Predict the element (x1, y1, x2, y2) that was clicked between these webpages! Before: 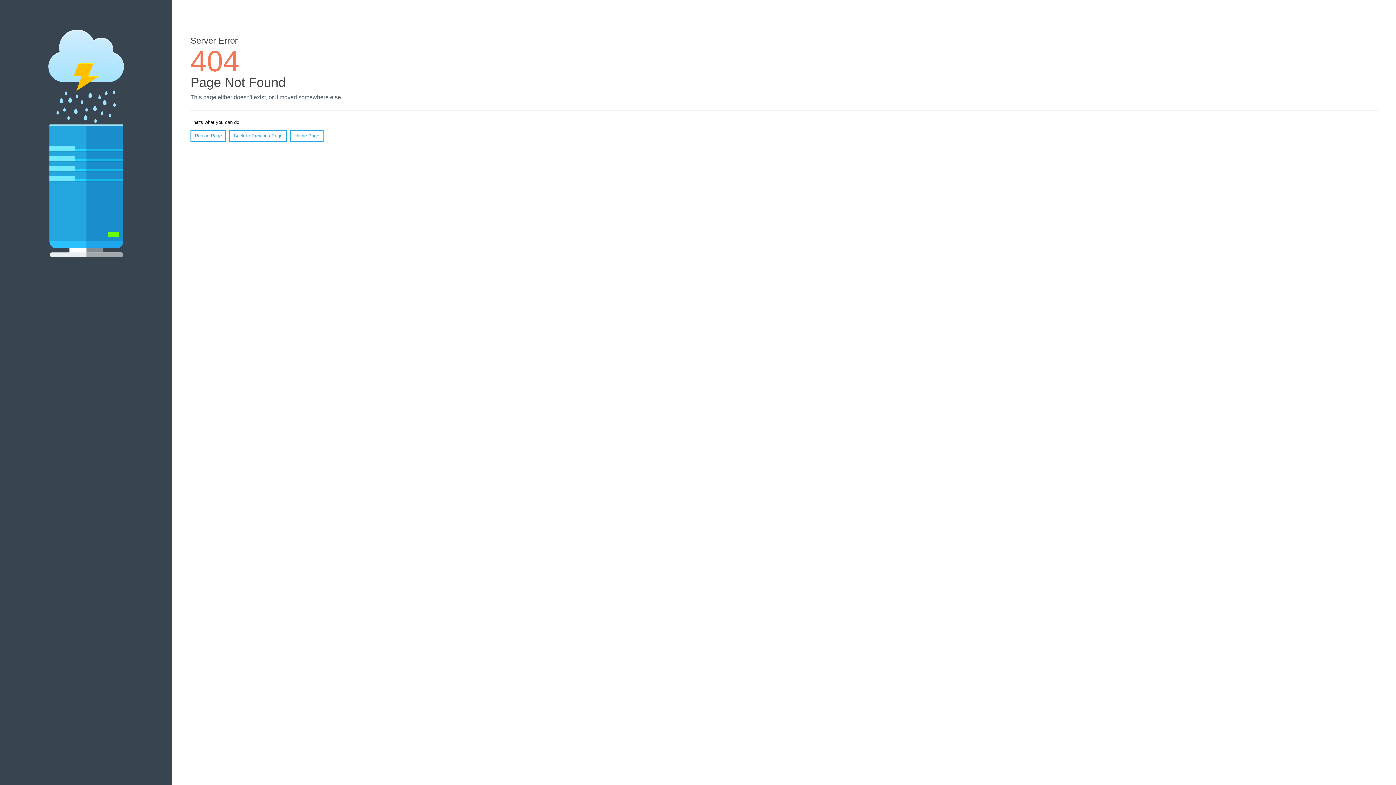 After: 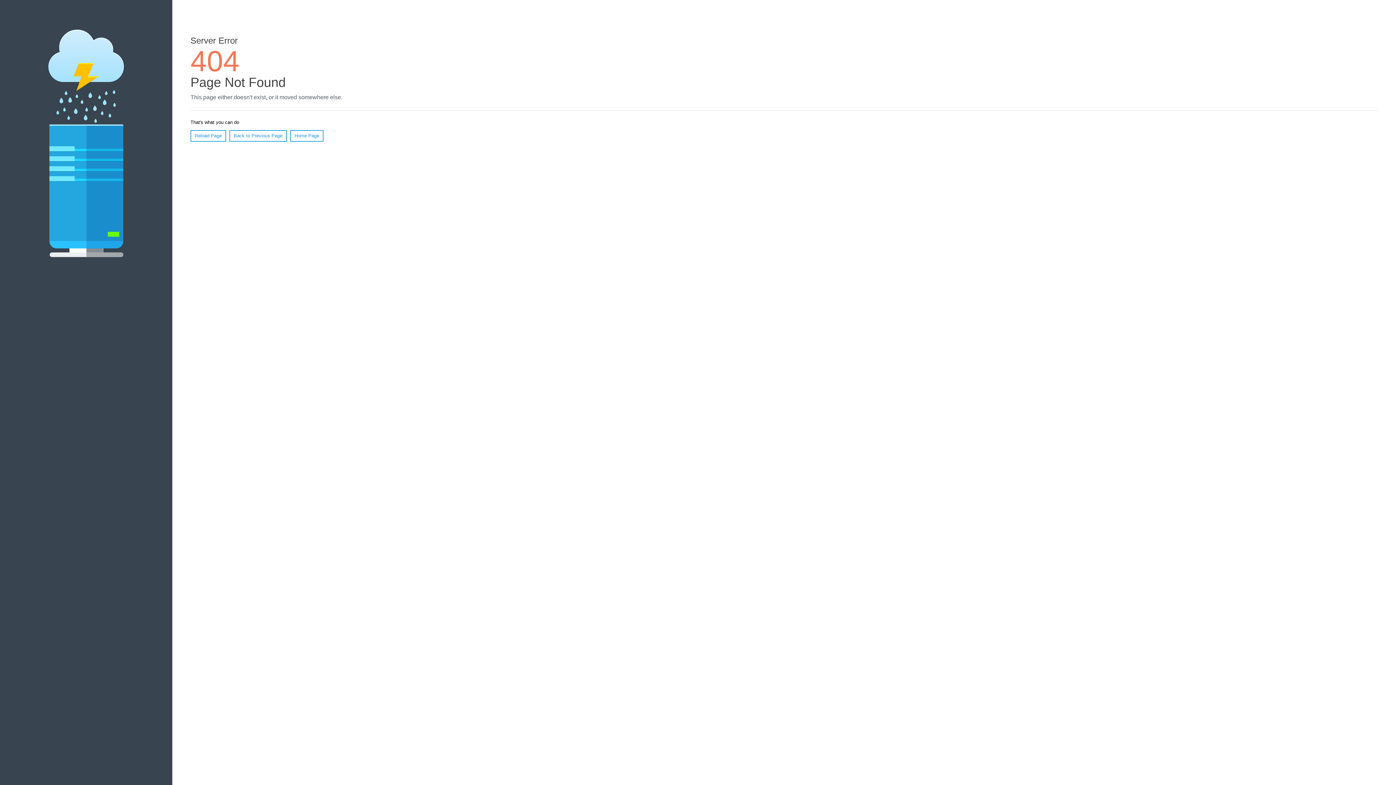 Action: label: Reload Page bbox: (190, 130, 226, 141)